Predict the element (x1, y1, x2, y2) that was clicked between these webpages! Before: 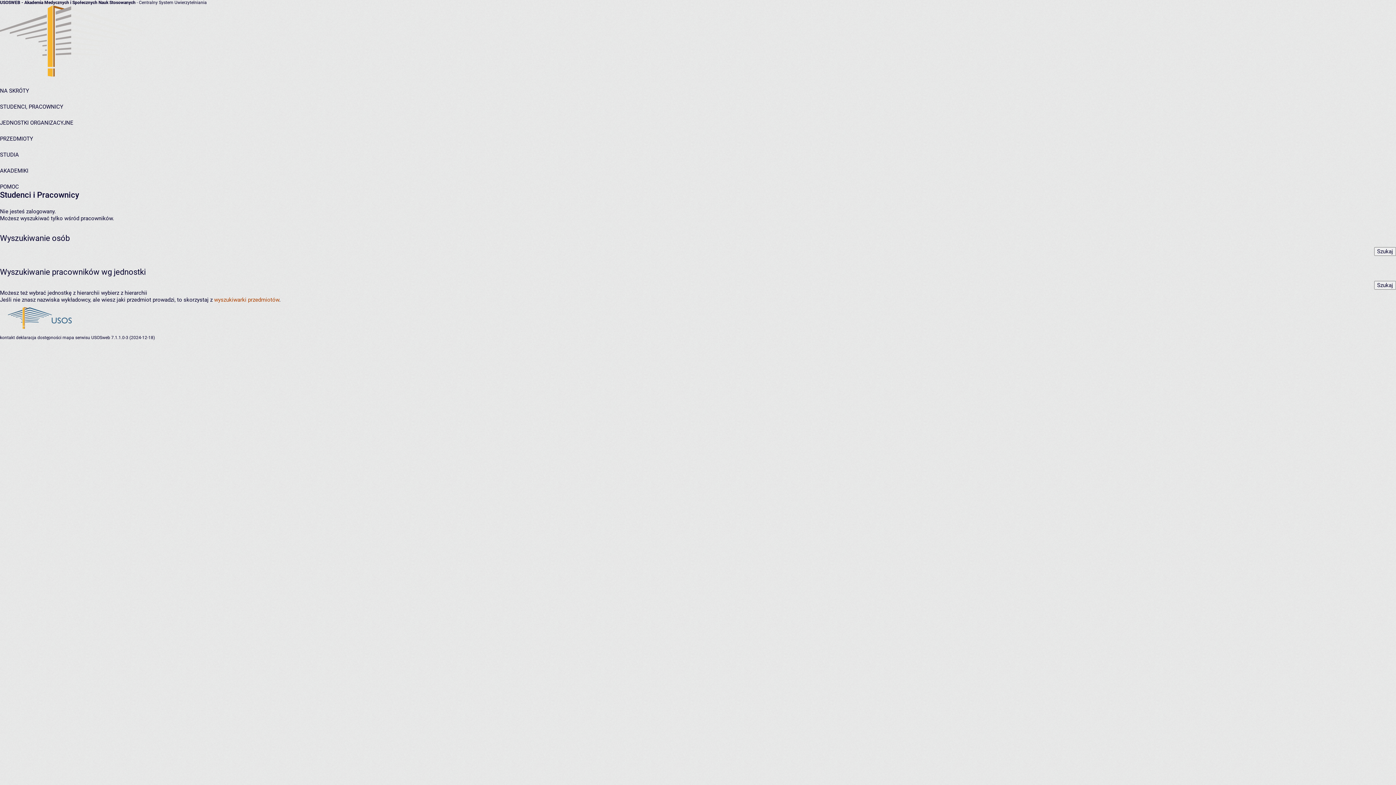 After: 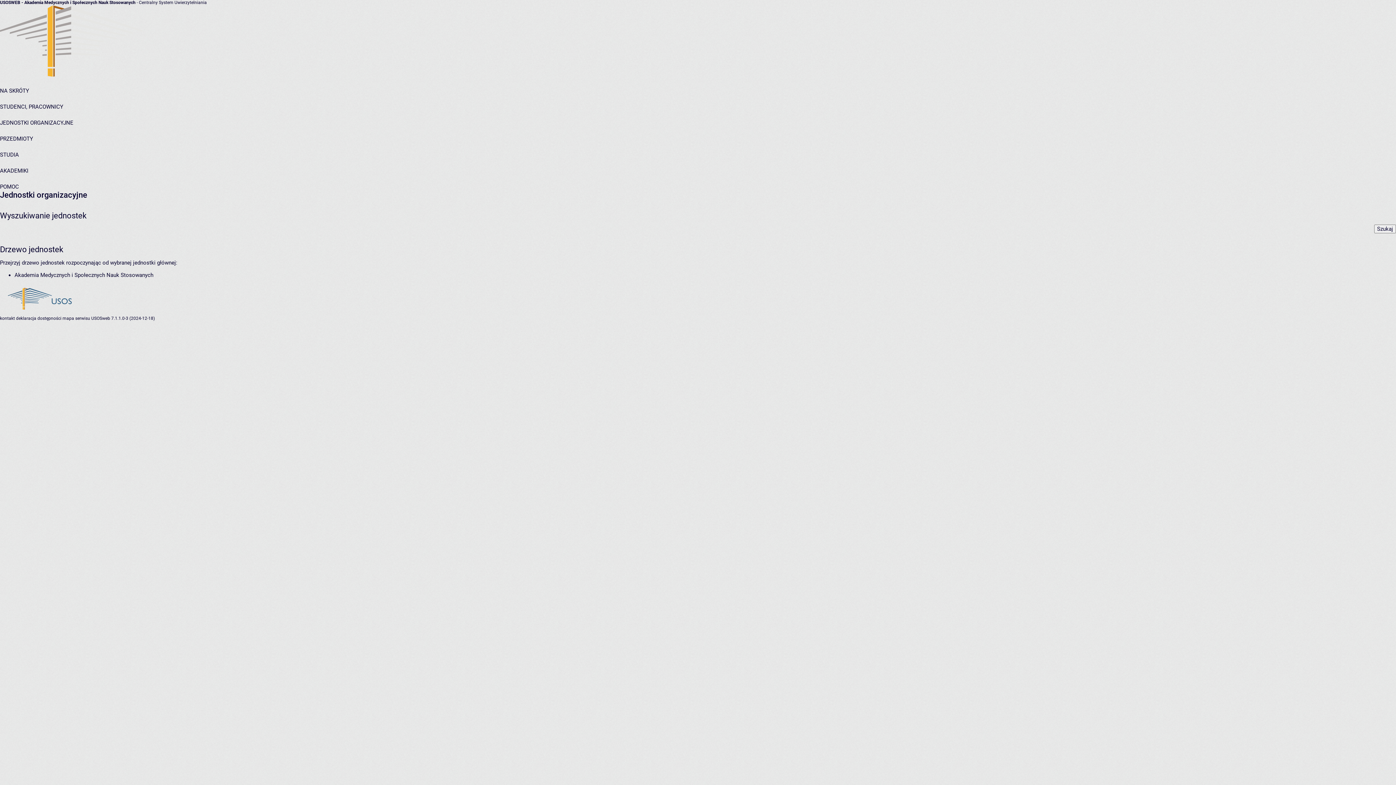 Action: label: JEDNOSTKI ORGANIZACYJNE bbox: (0, 119, 73, 126)